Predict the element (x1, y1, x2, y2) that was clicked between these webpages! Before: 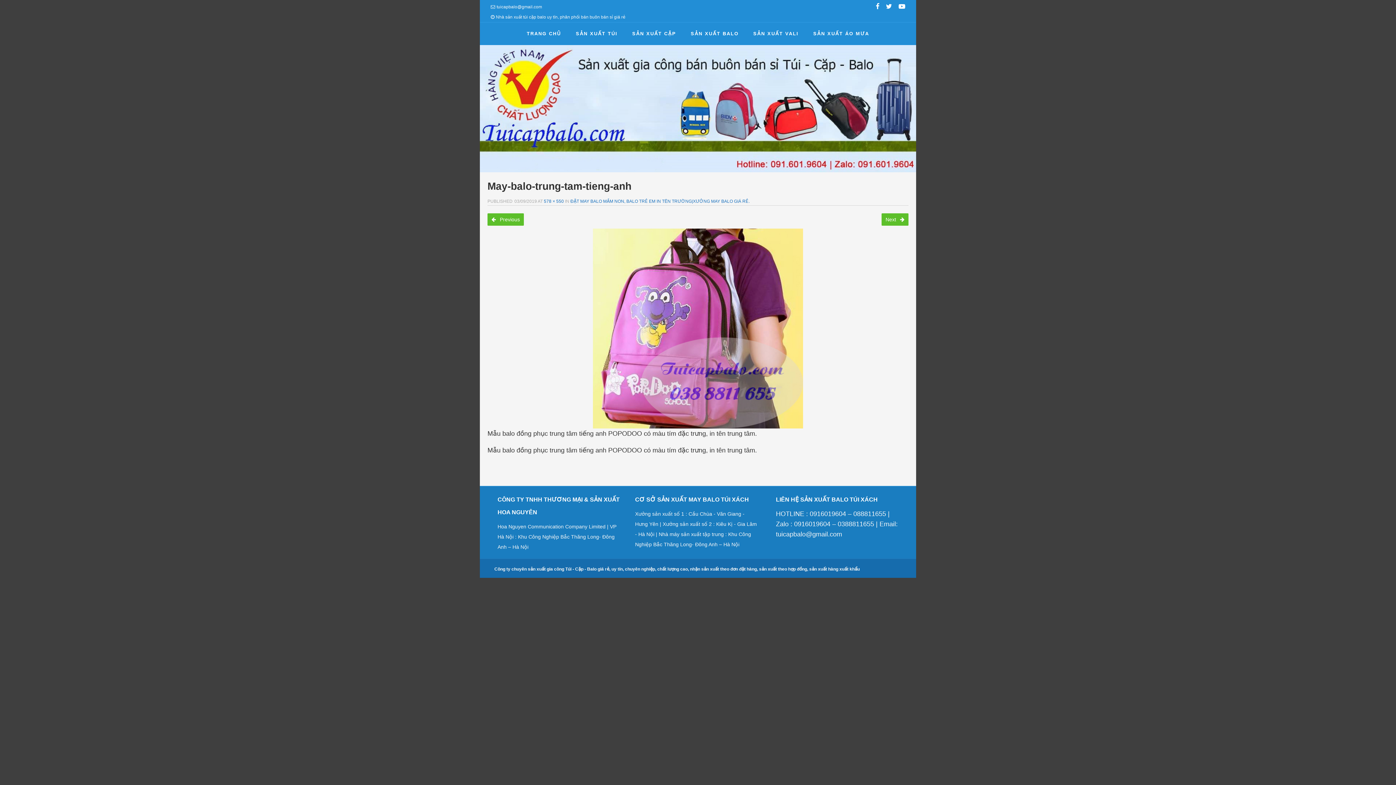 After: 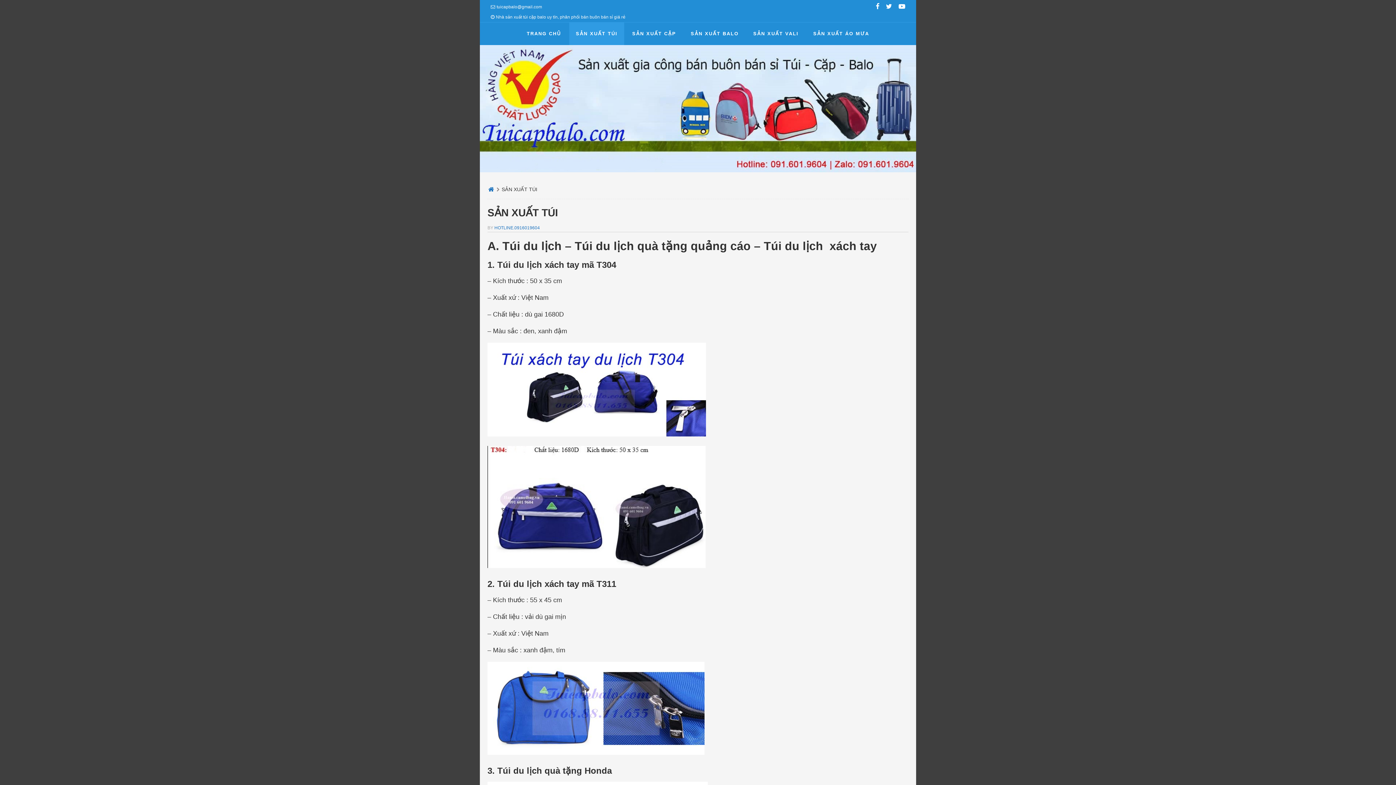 Action: bbox: (569, 22, 624, 45) label: SẢN XUẤT TÚI